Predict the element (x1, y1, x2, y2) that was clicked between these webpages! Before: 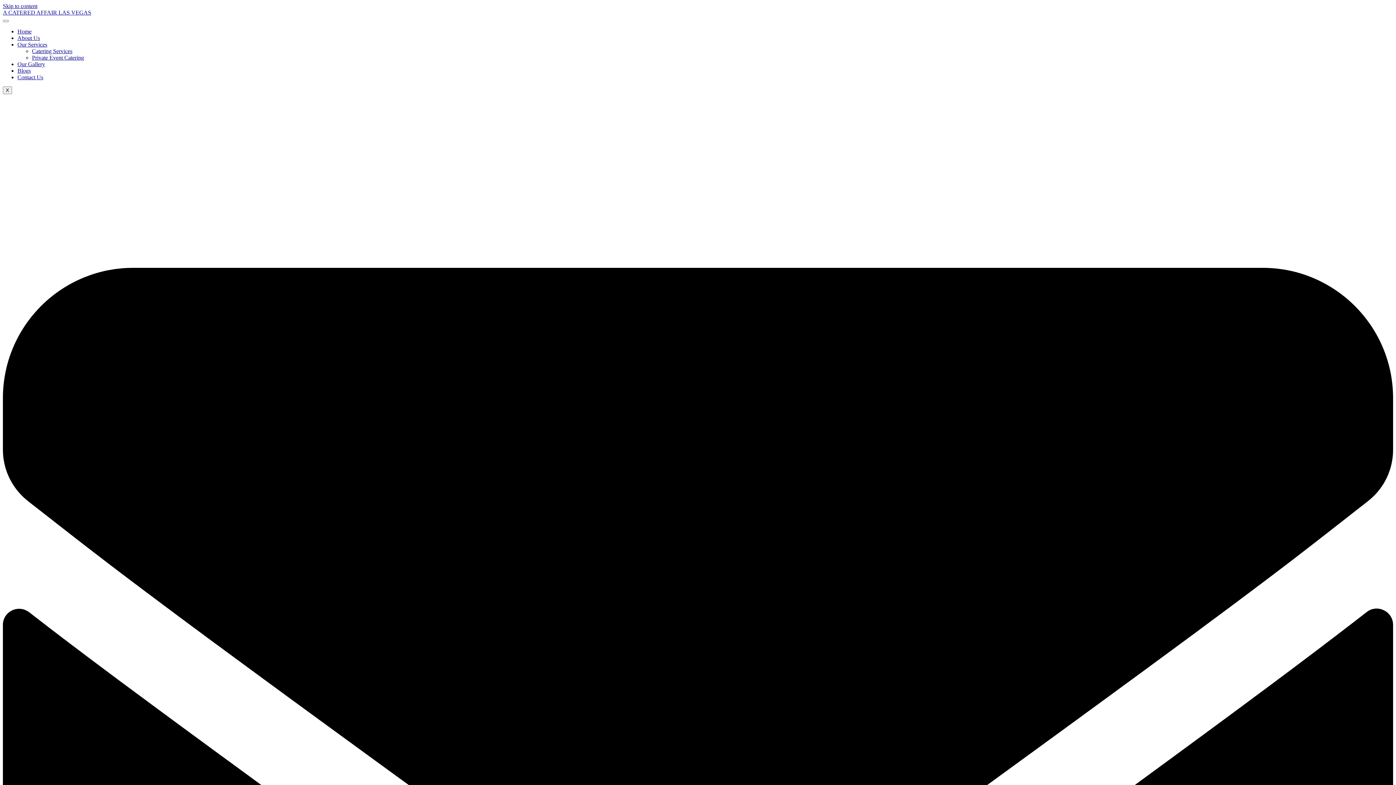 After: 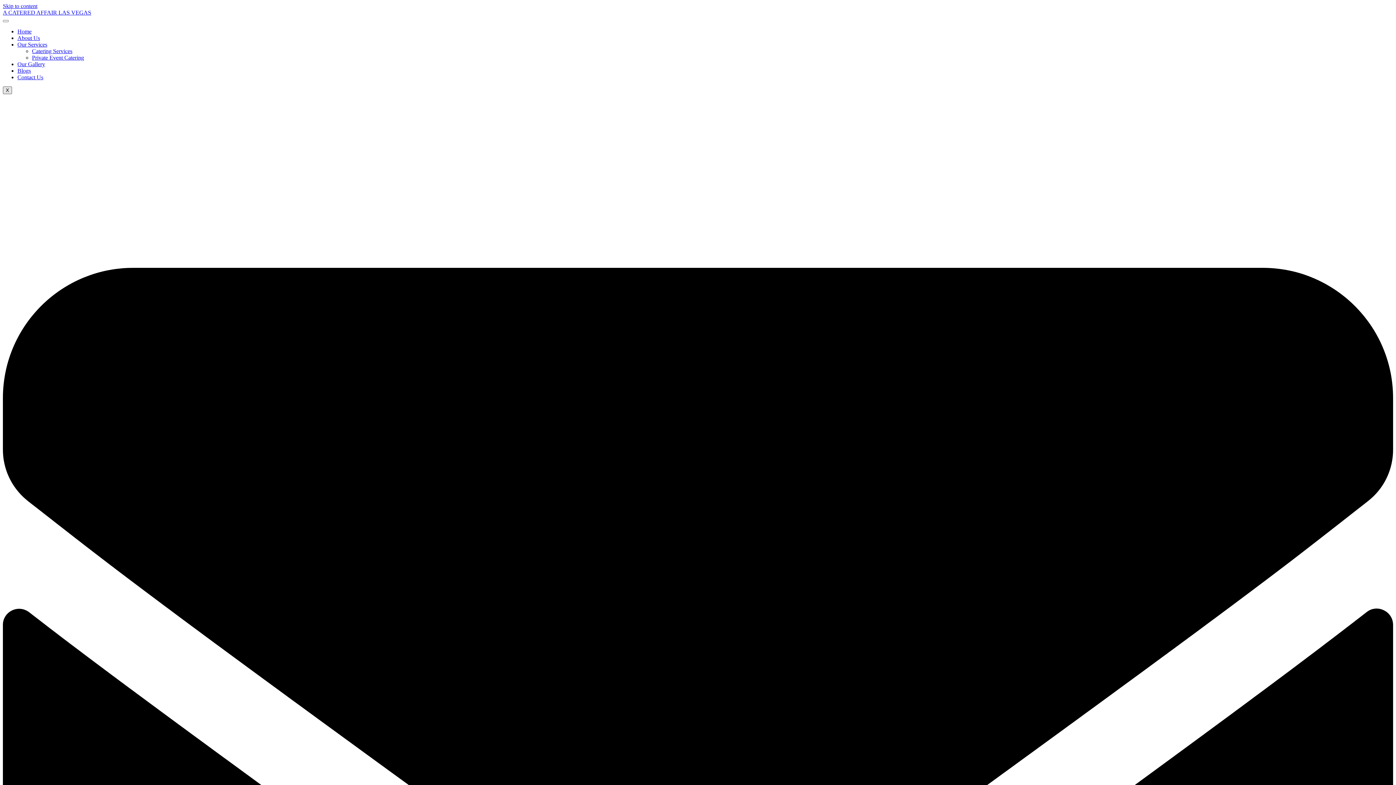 Action: label: X bbox: (2, 86, 12, 94)